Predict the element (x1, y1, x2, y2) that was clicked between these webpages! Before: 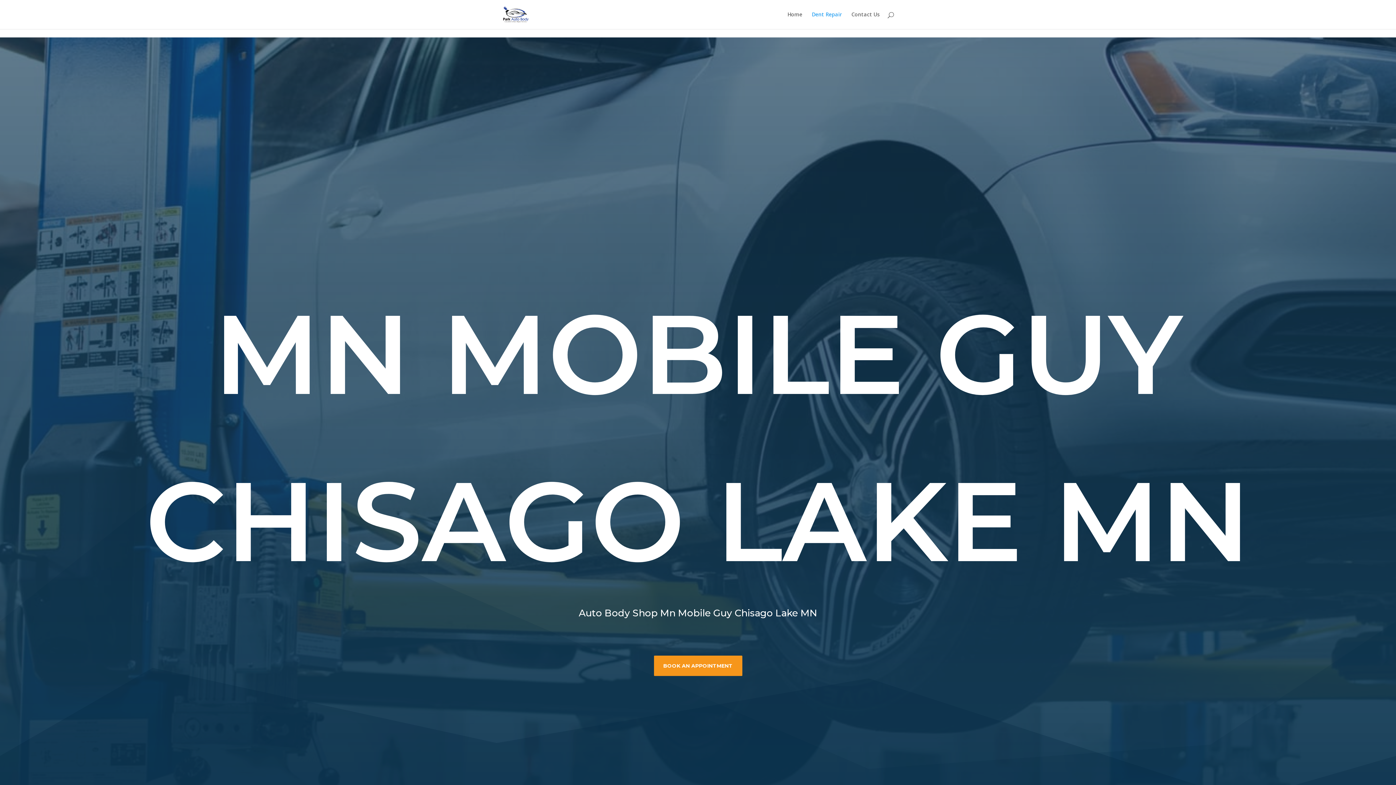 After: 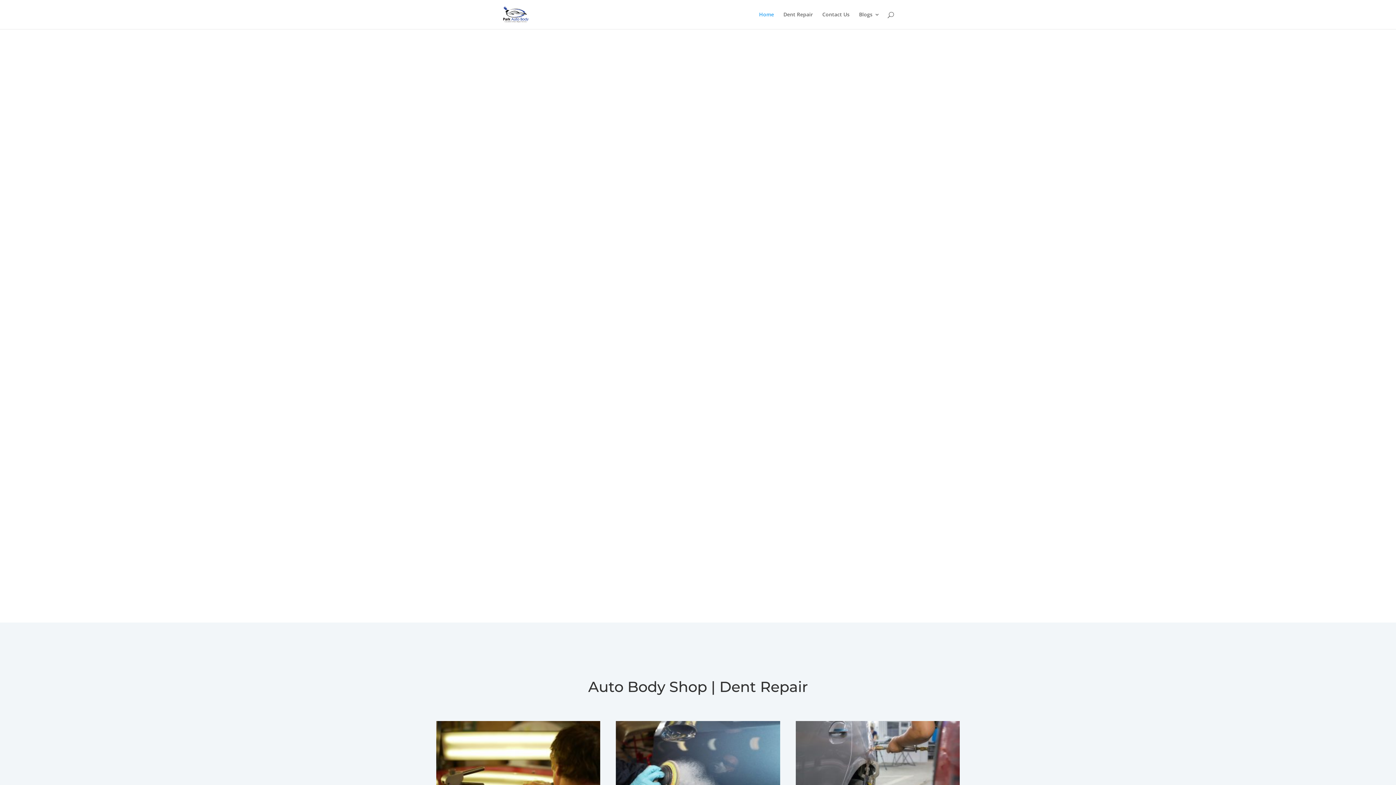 Action: bbox: (503, 10, 528, 17)